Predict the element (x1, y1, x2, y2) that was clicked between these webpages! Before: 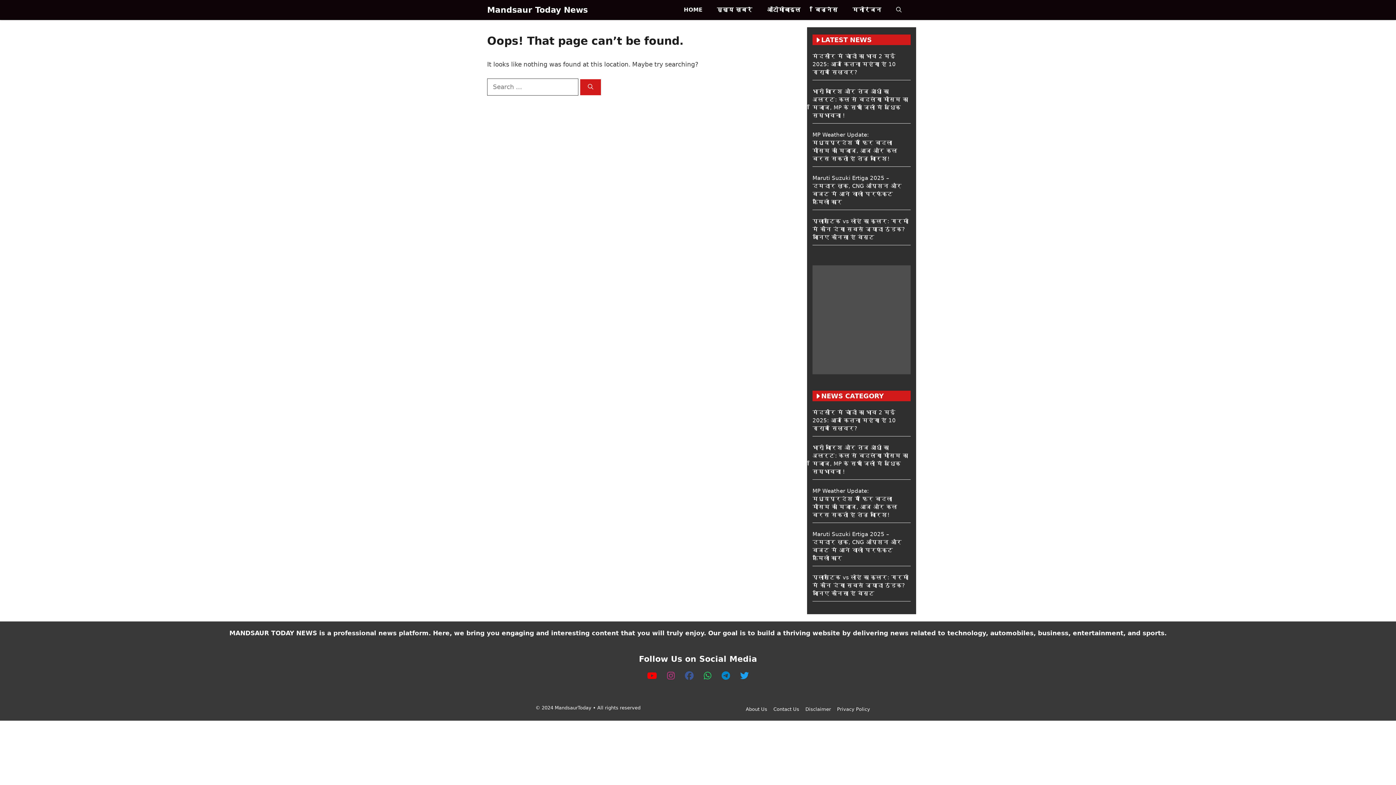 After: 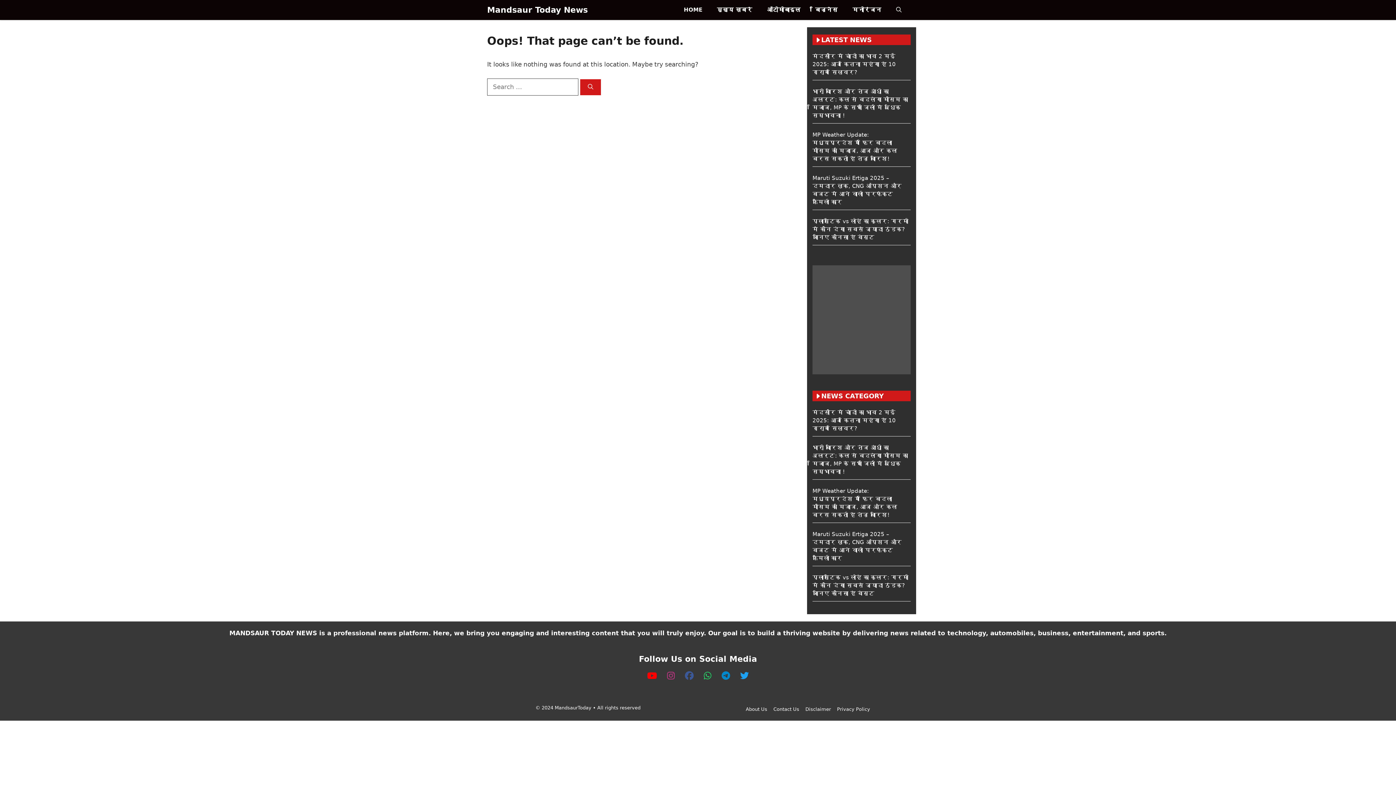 Action: bbox: (704, 671, 714, 681) label:  